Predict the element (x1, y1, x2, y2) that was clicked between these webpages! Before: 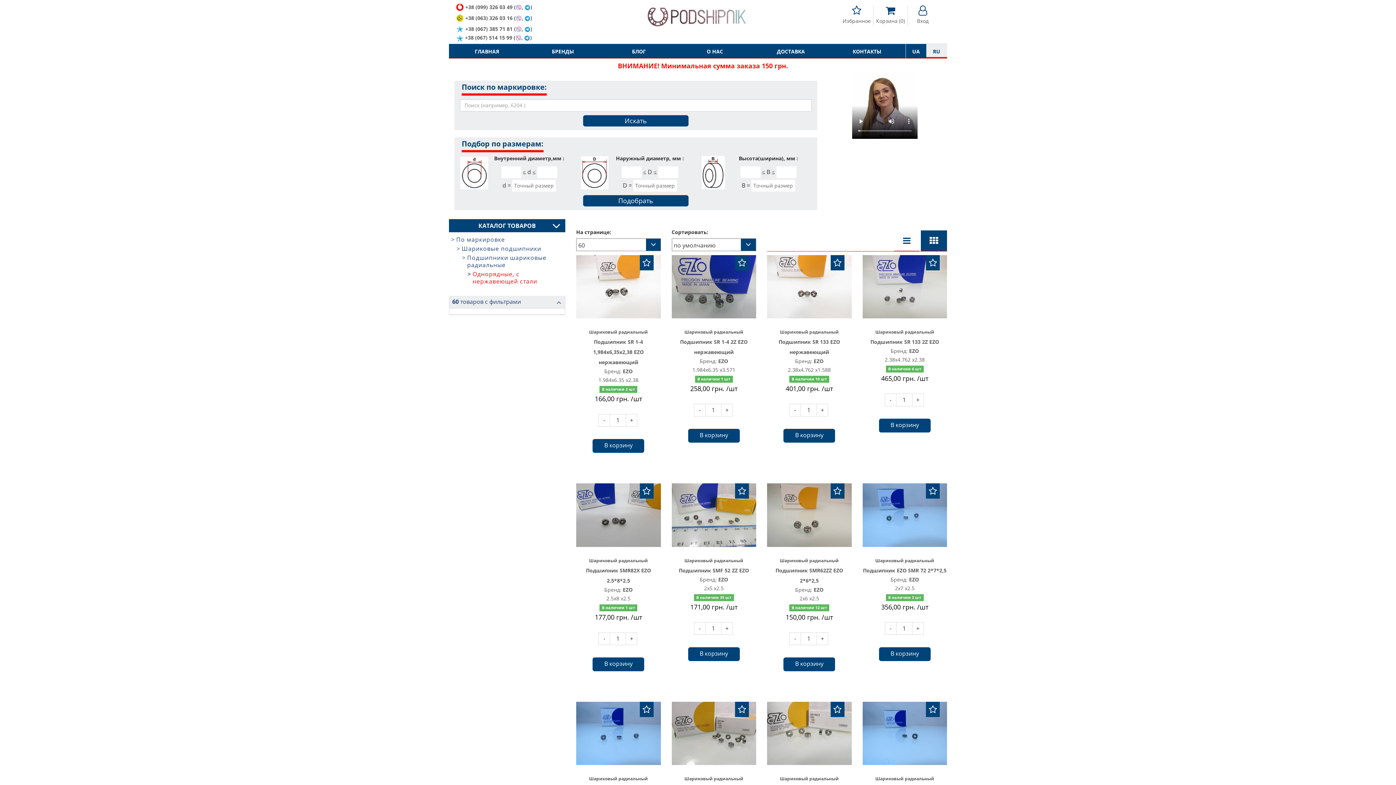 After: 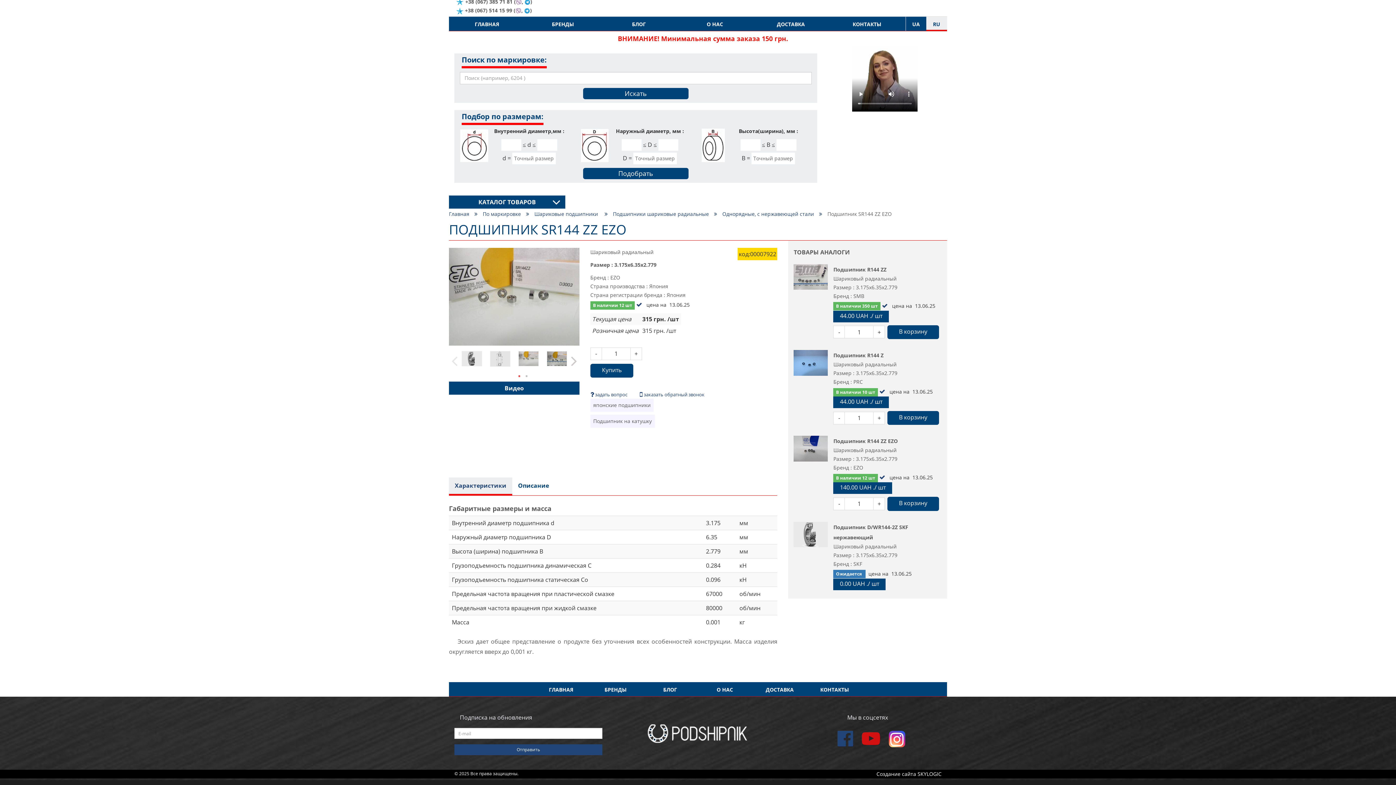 Action: bbox: (767, 702, 851, 770)